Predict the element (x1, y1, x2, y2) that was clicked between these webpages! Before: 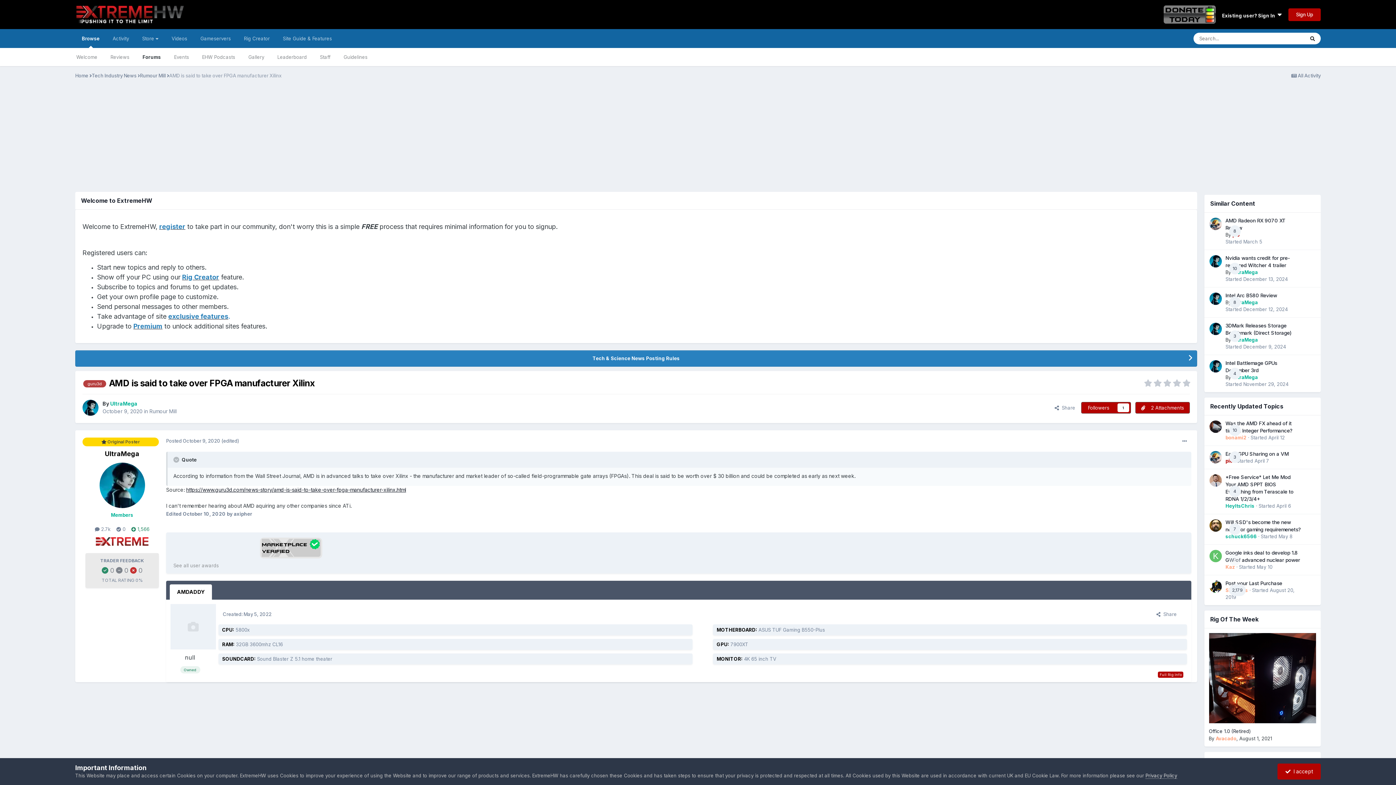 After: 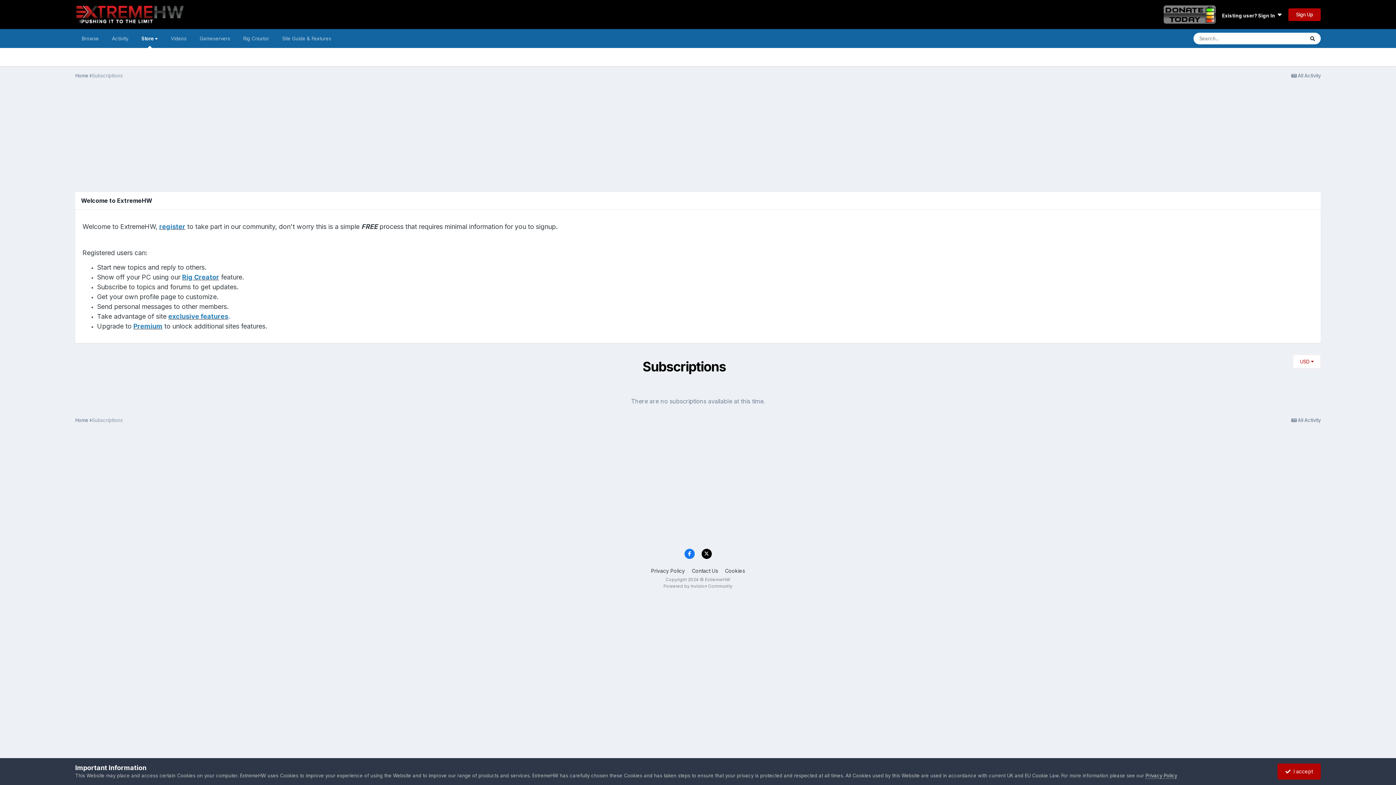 Action: bbox: (133, 322, 162, 330) label: Premium